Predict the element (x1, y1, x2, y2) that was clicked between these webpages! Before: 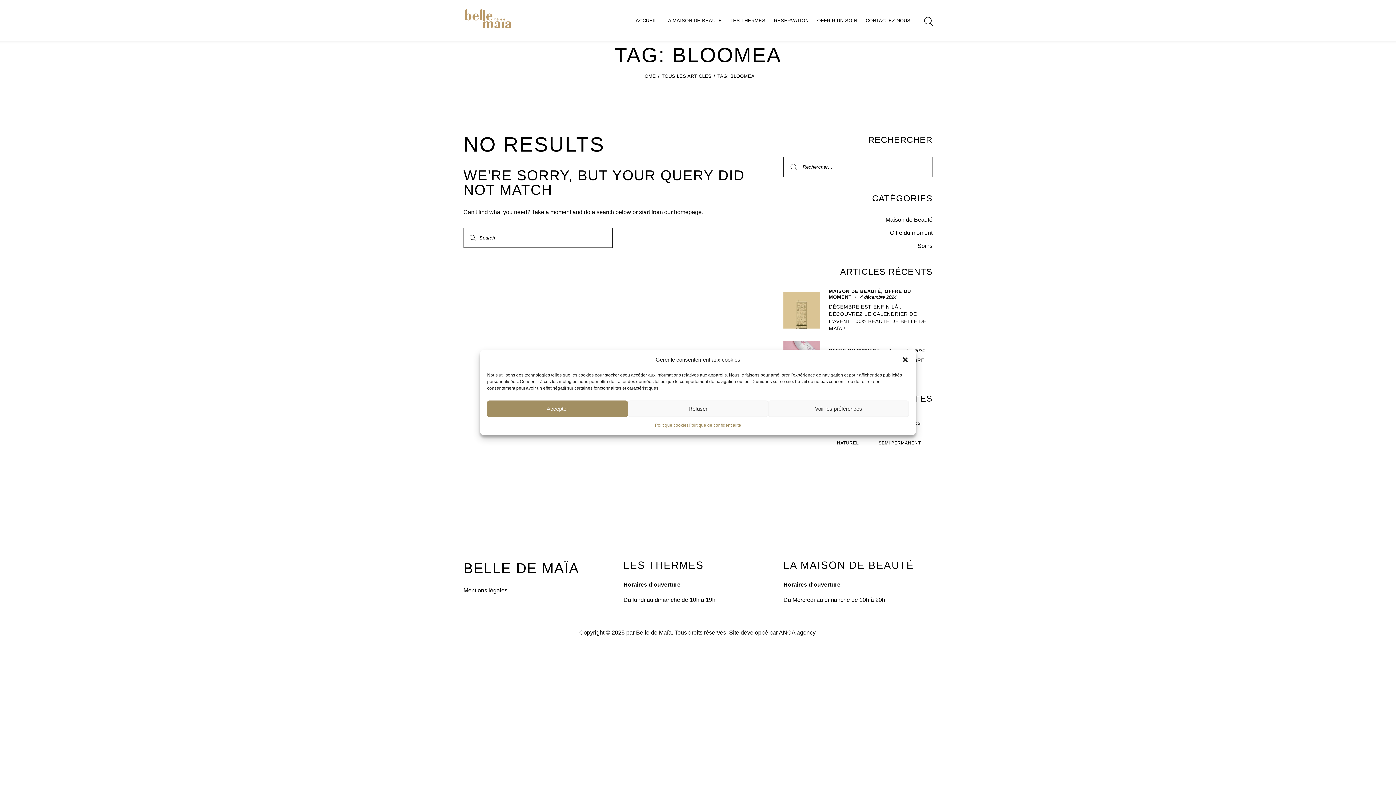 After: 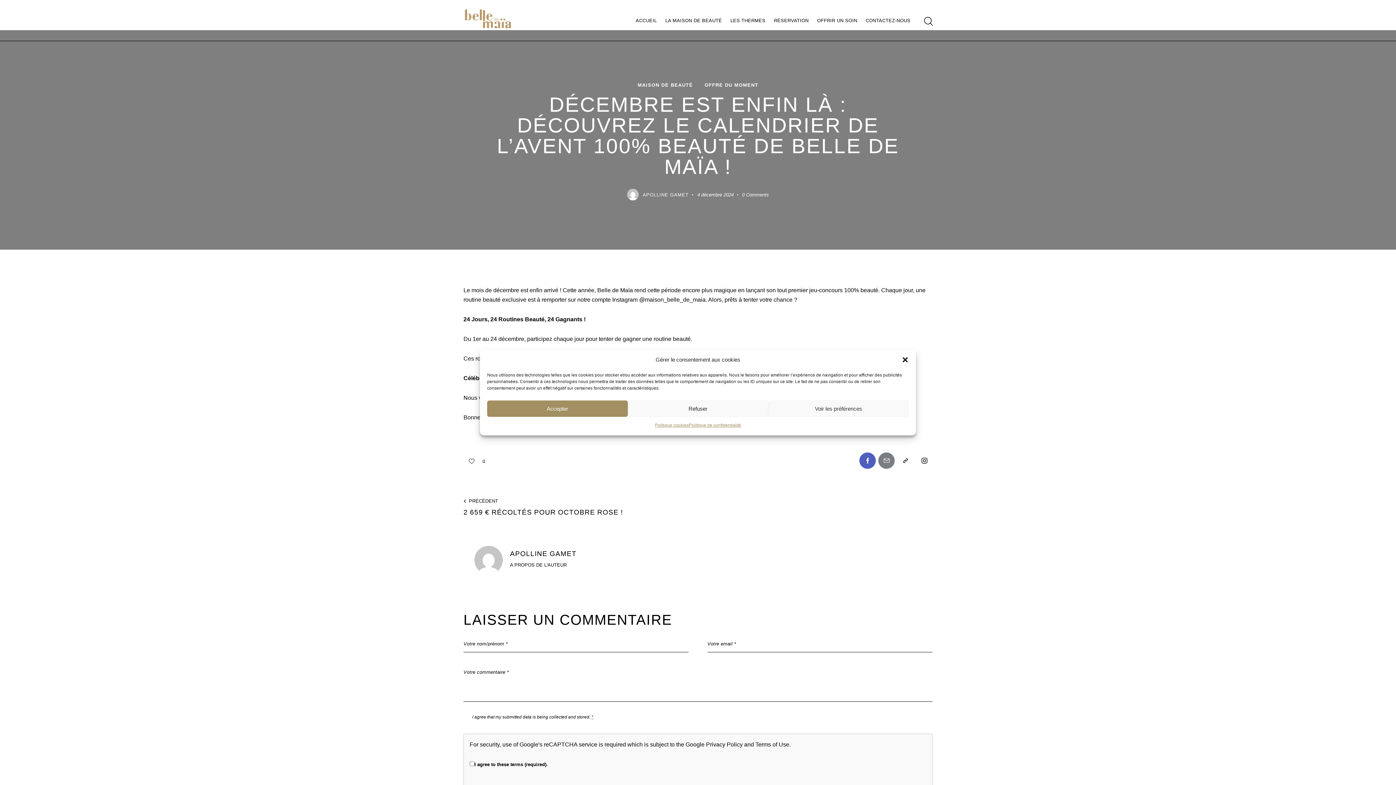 Action: bbox: (783, 293, 820, 299)